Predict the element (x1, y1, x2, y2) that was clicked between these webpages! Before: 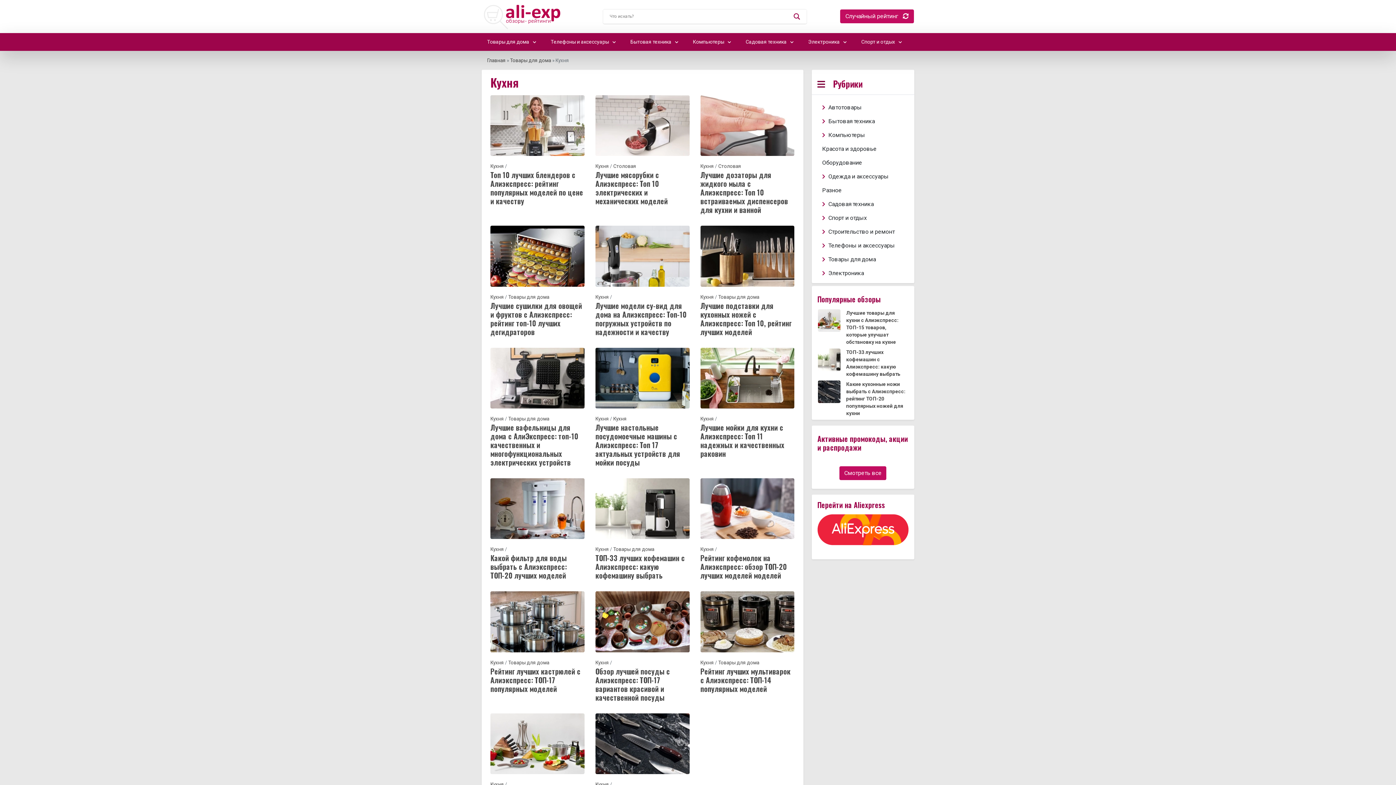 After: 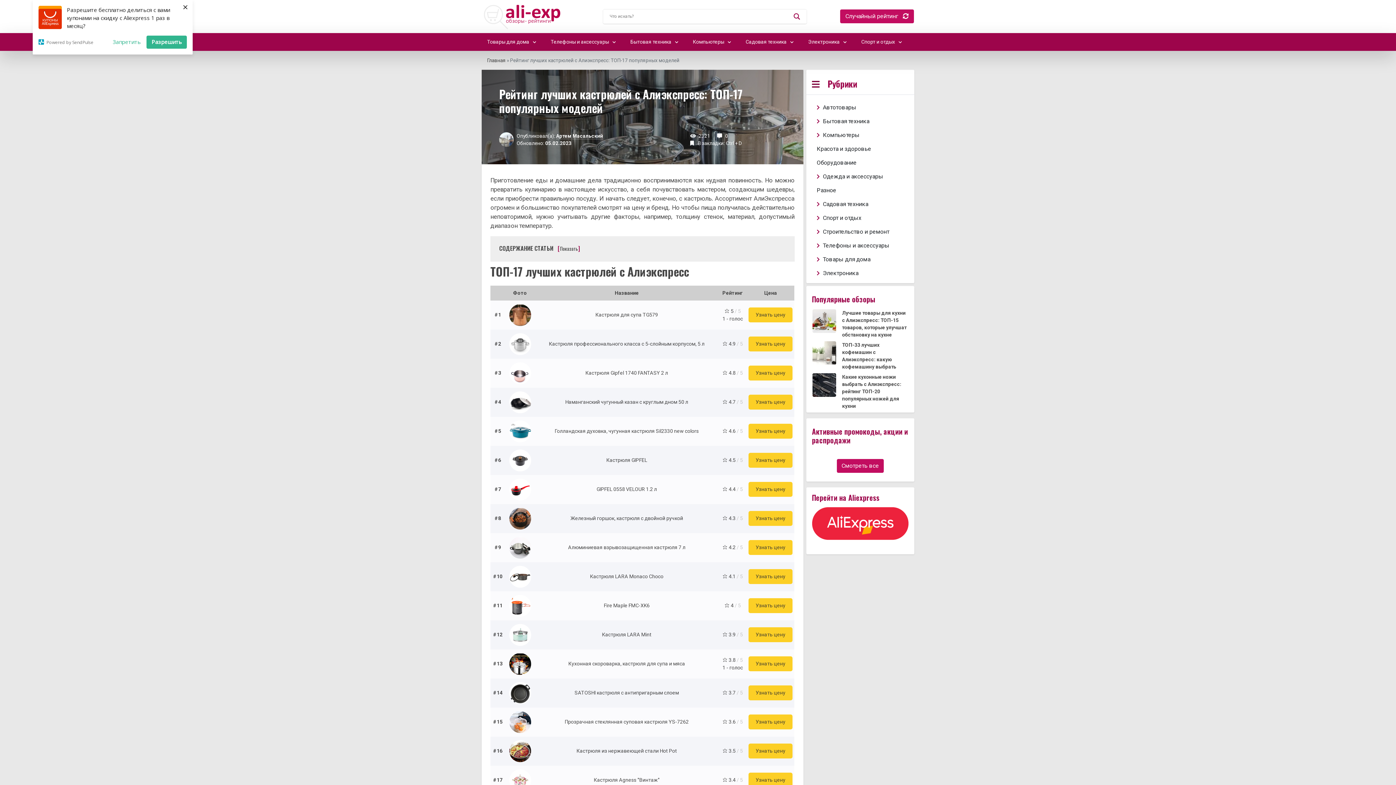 Action: bbox: (490, 667, 584, 693) label: Рейтинг лучших кастрюлей с Алиэкспресс: ТОП-17 популярных моделей